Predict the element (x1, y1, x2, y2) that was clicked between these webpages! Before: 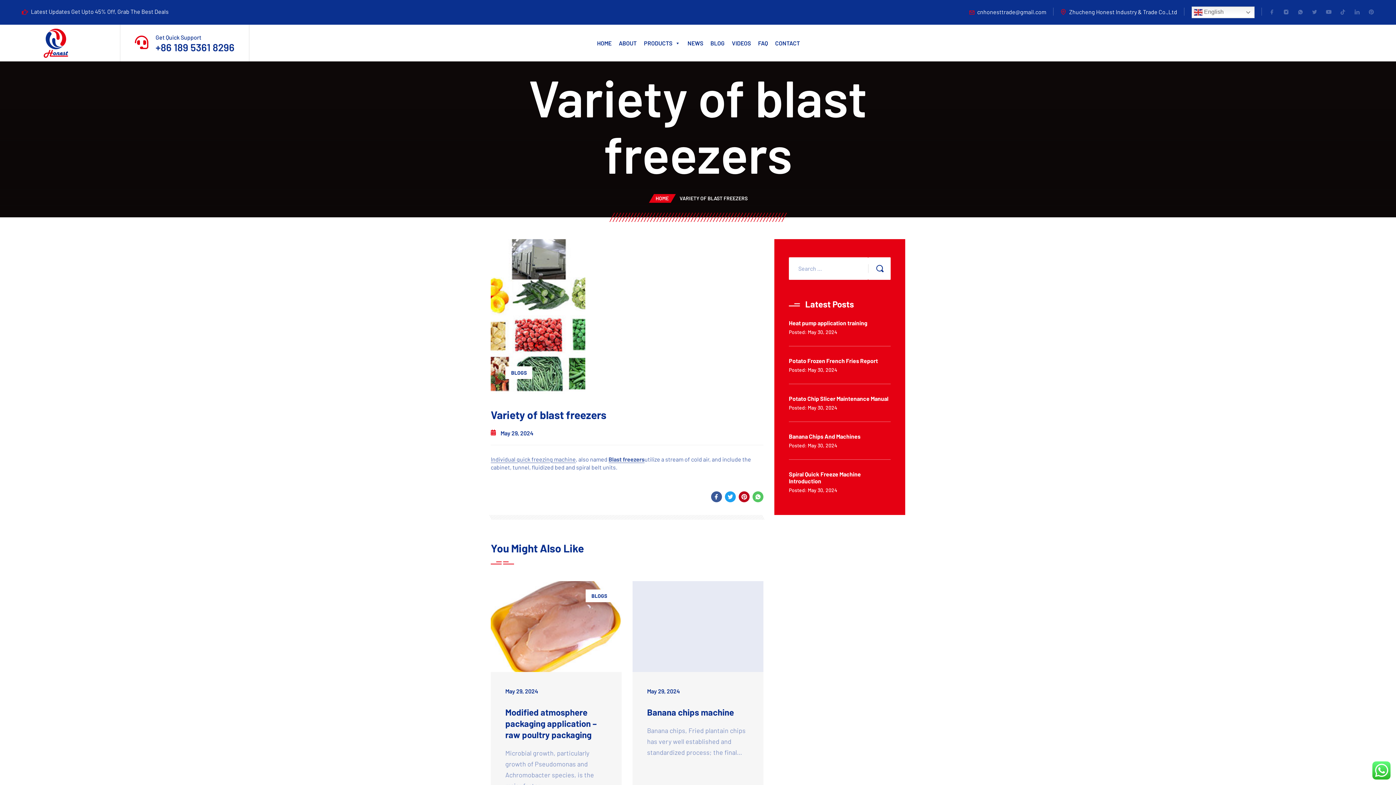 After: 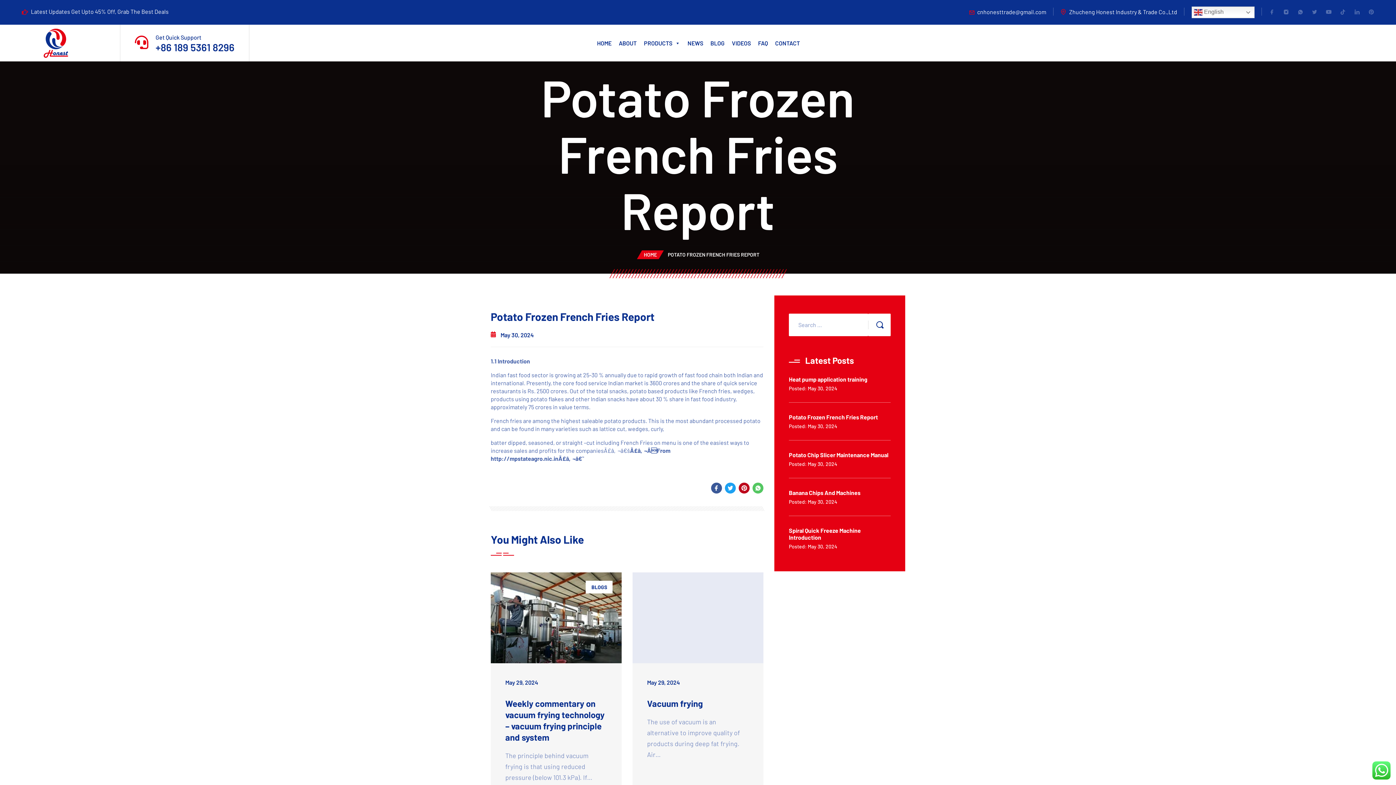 Action: label: Potato Frozen French Fries Report bbox: (789, 357, 890, 364)